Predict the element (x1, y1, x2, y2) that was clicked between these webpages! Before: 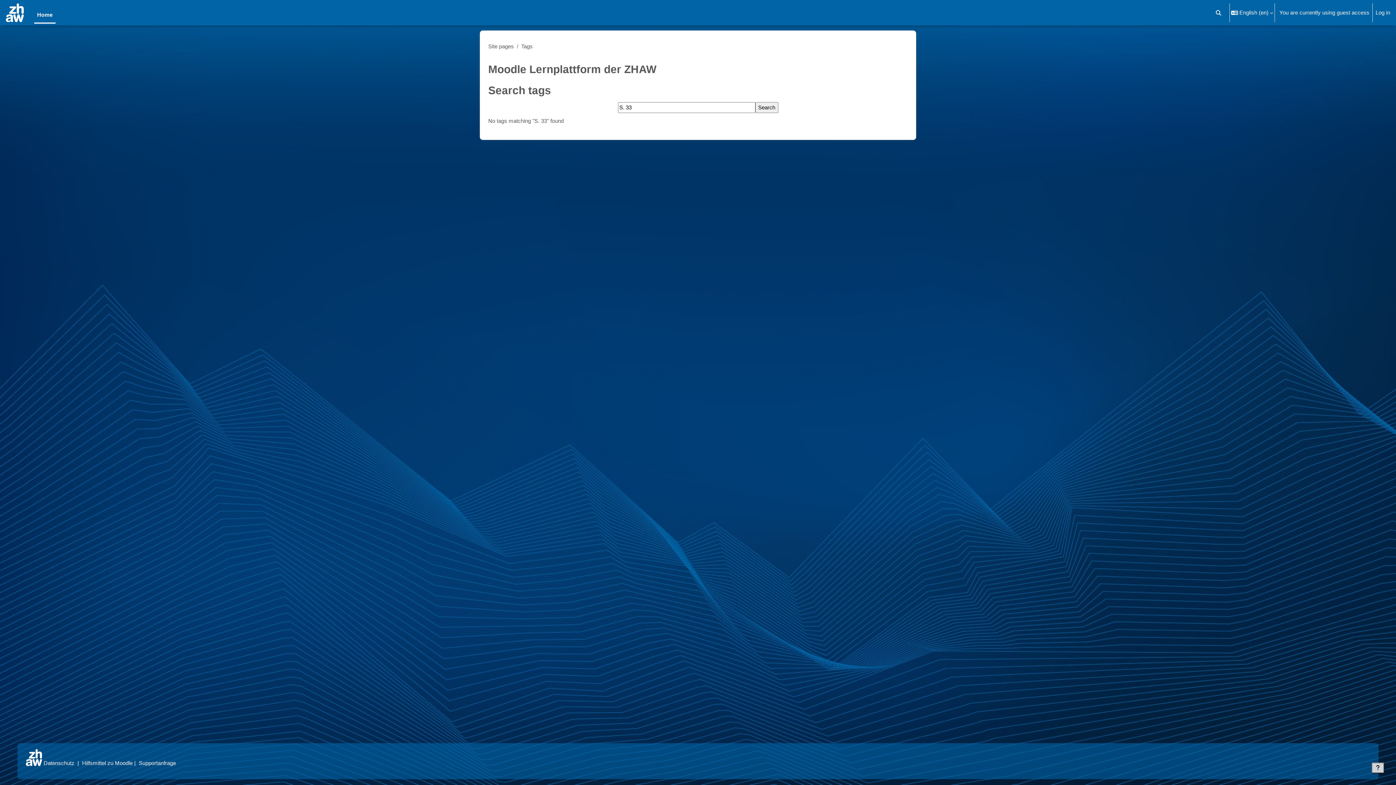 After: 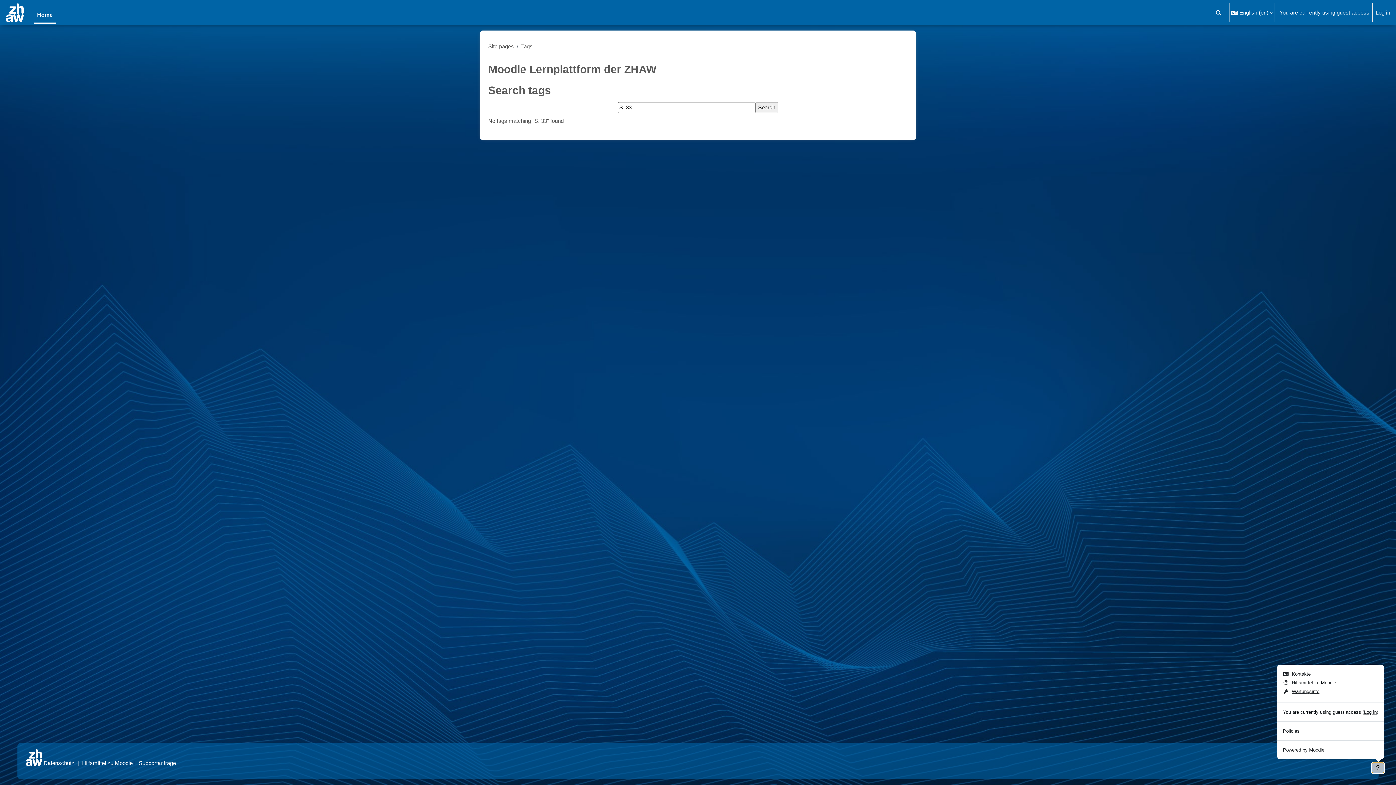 Action: label: Show footer bbox: (1372, 762, 1384, 773)